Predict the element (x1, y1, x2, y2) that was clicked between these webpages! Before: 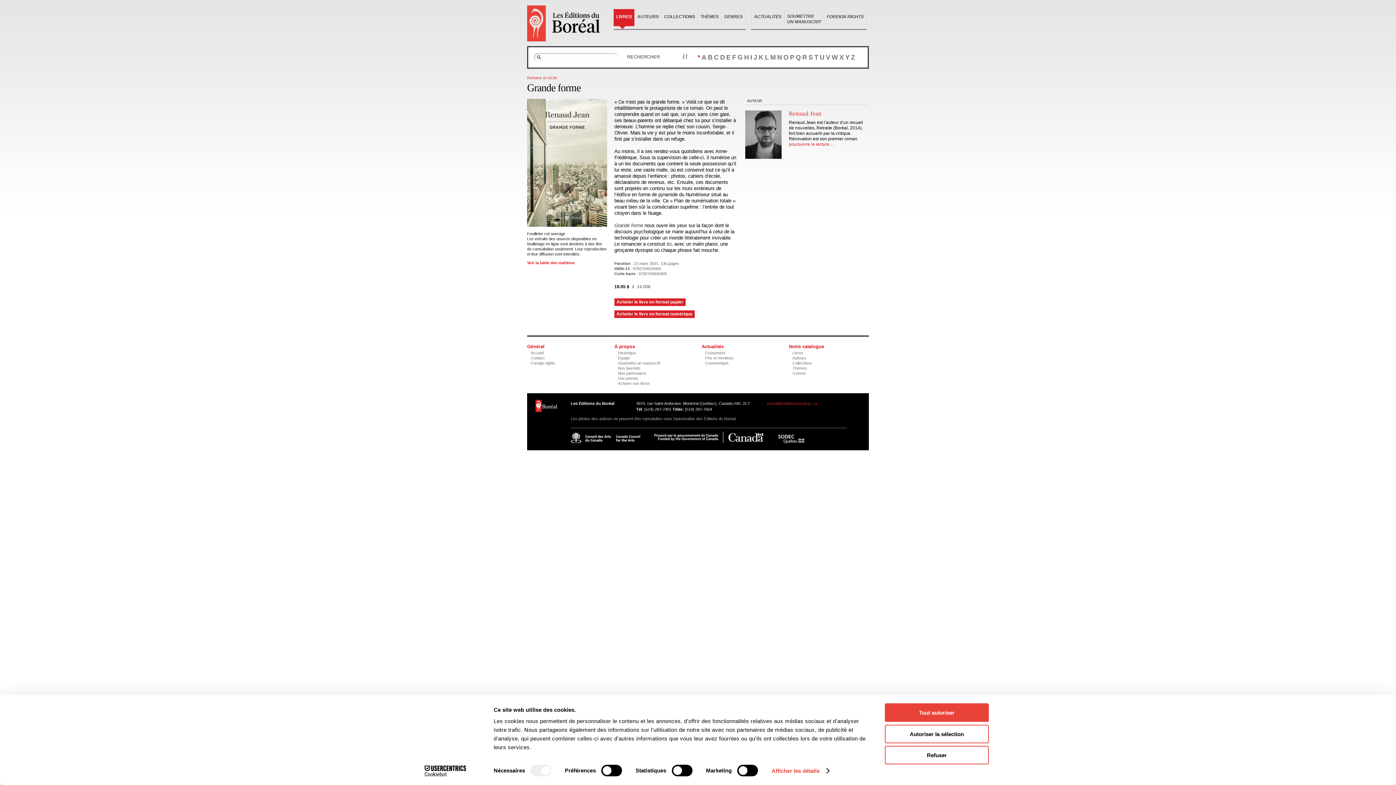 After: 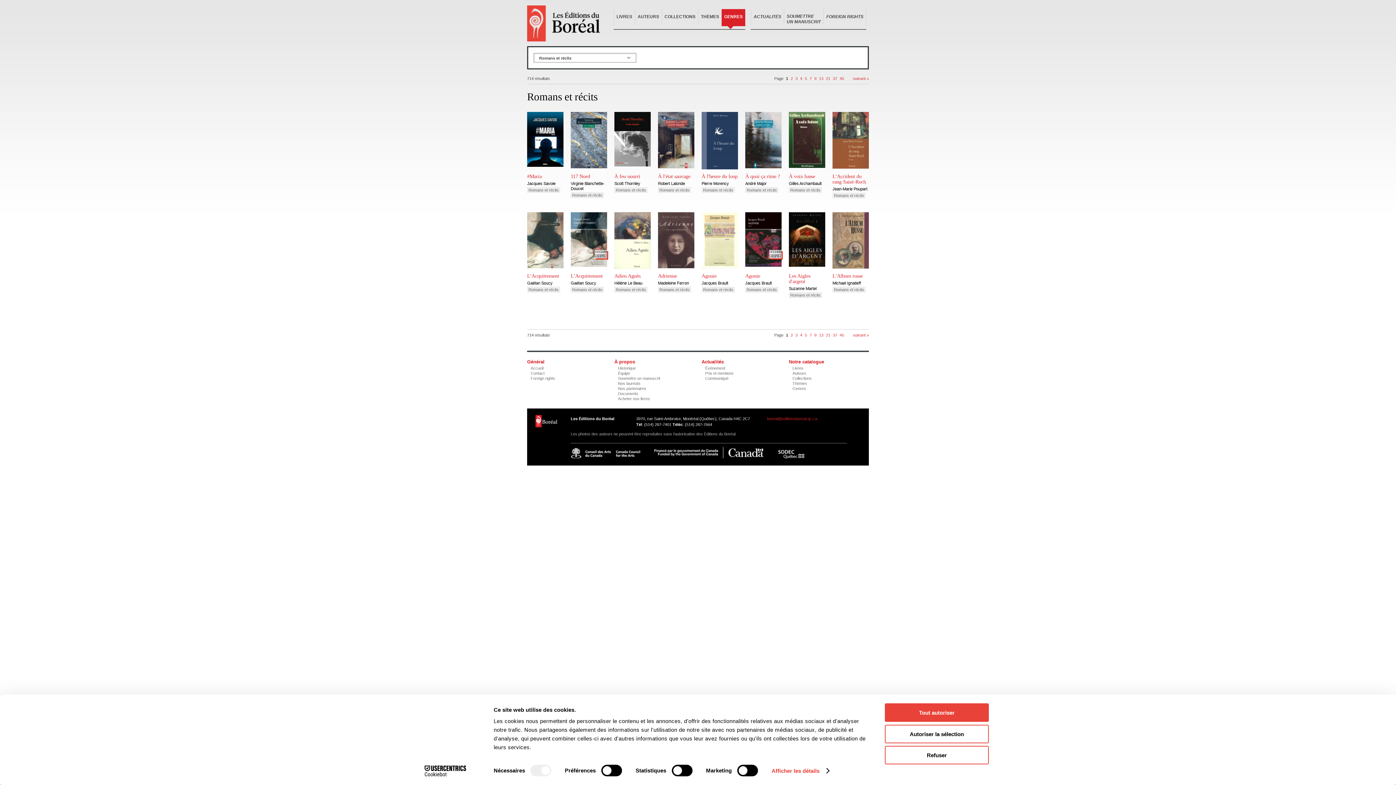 Action: bbox: (527, 75, 557, 80) label: Romans et récits